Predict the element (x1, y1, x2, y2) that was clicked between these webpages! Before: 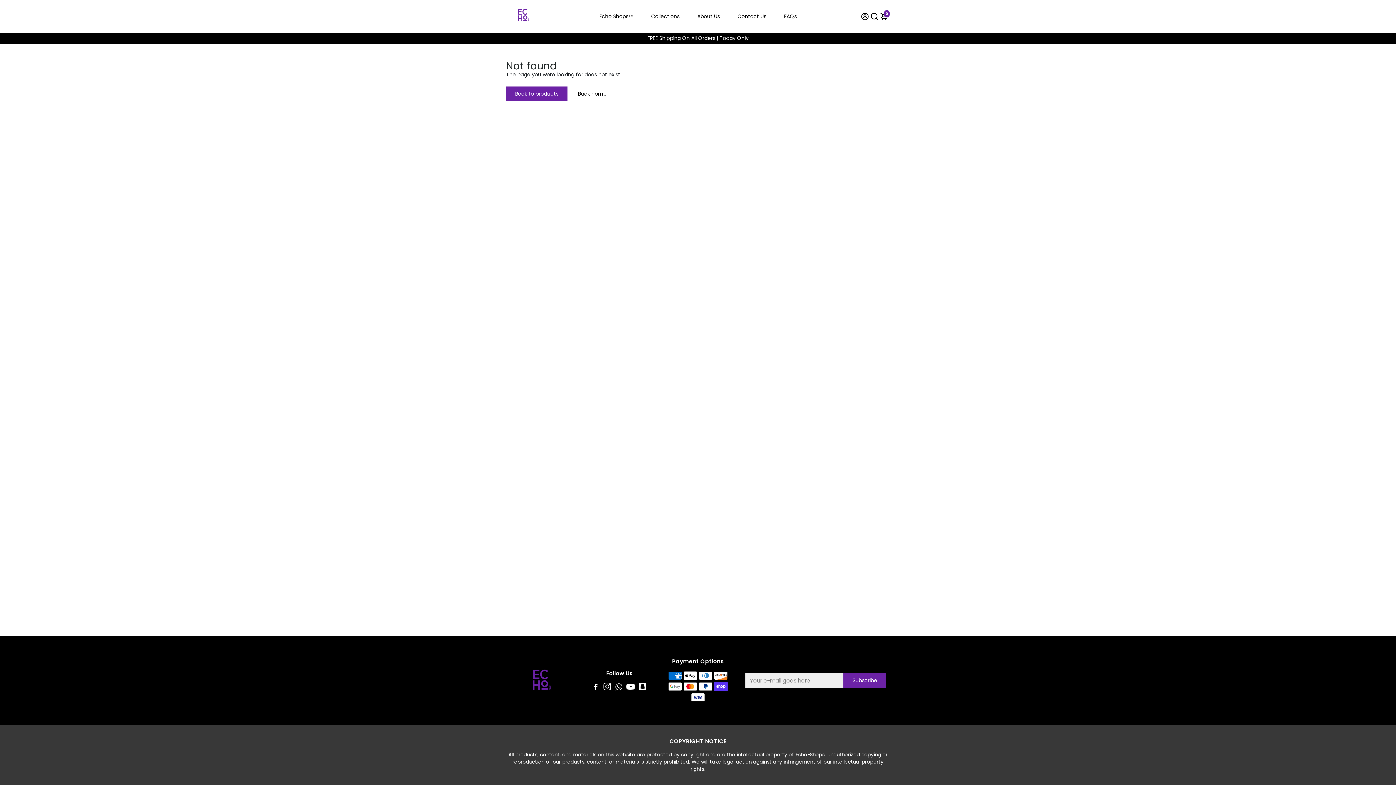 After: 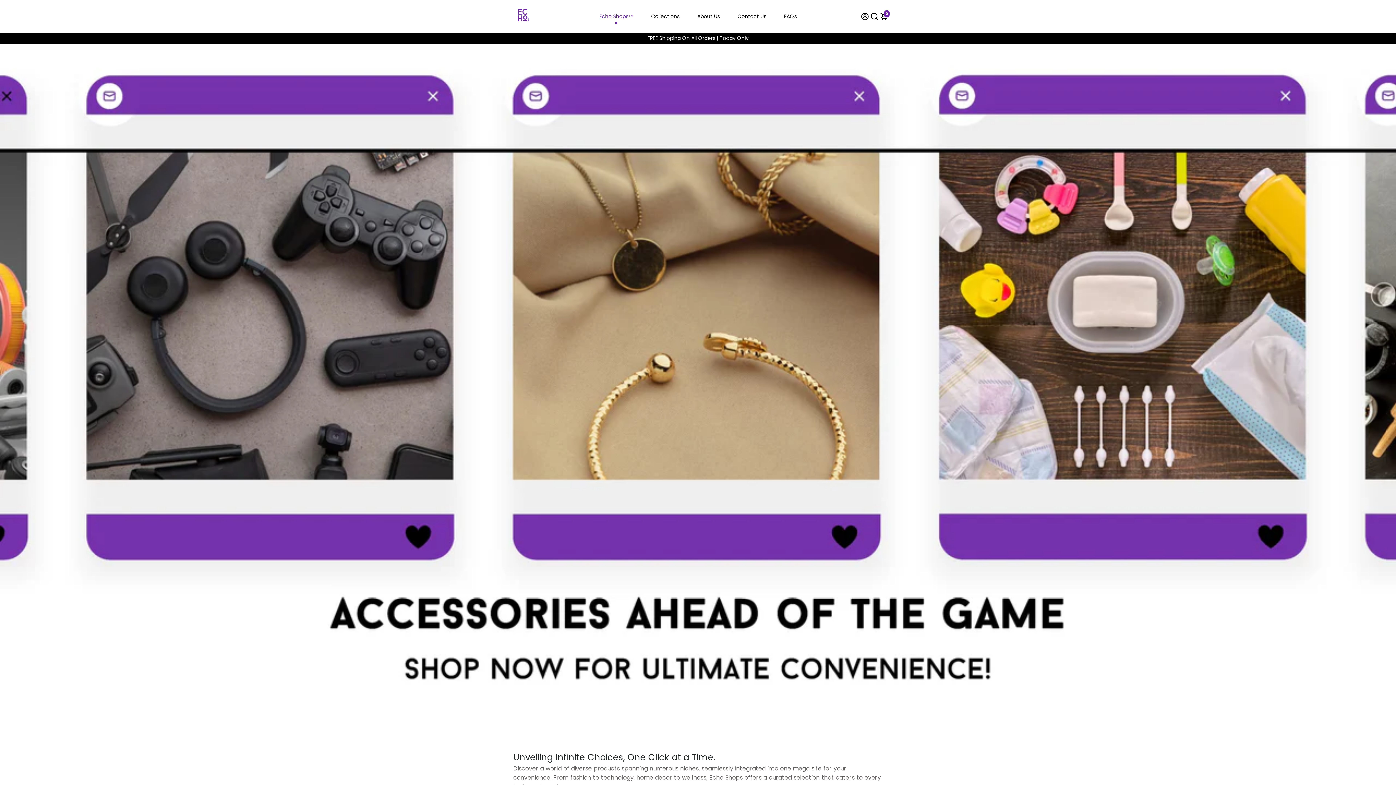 Action: bbox: (507, 25, 538, 32)